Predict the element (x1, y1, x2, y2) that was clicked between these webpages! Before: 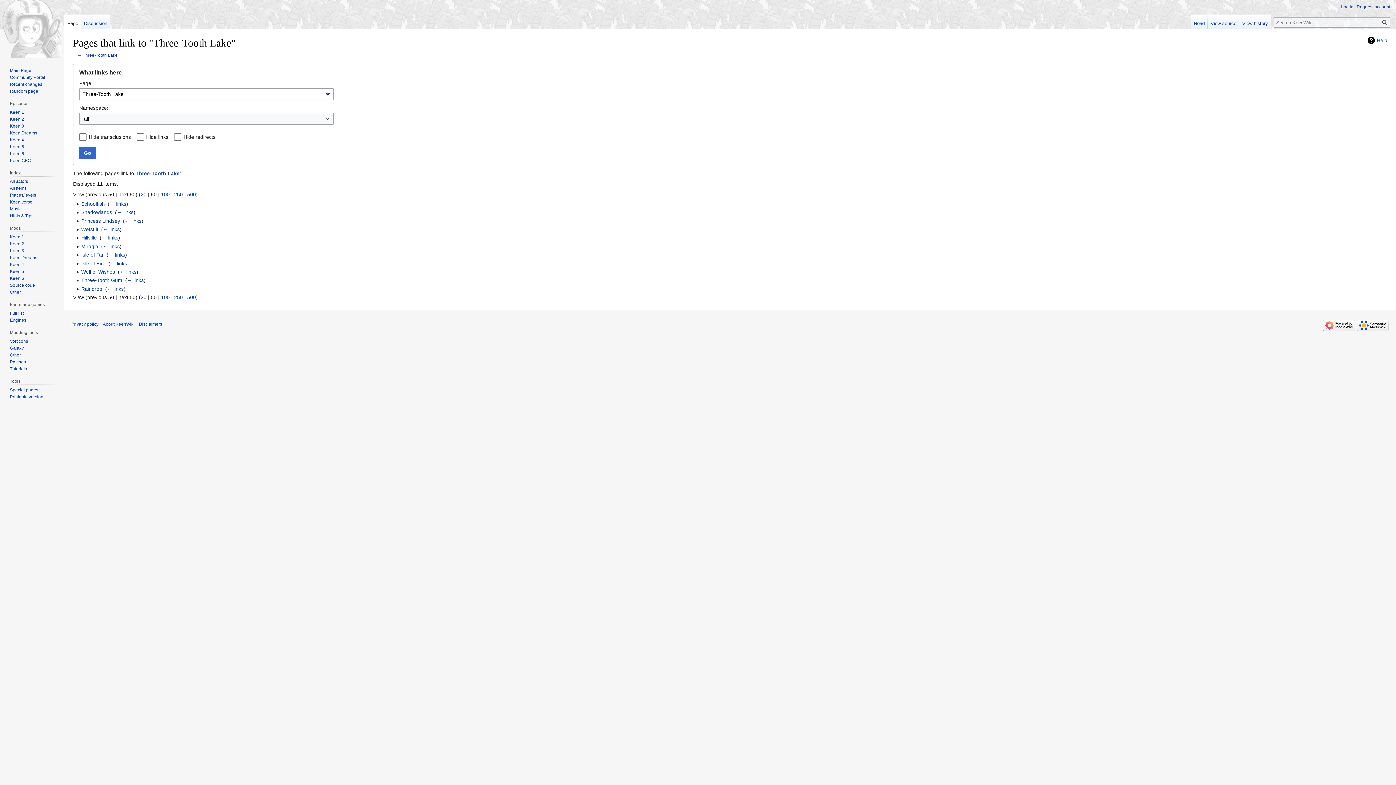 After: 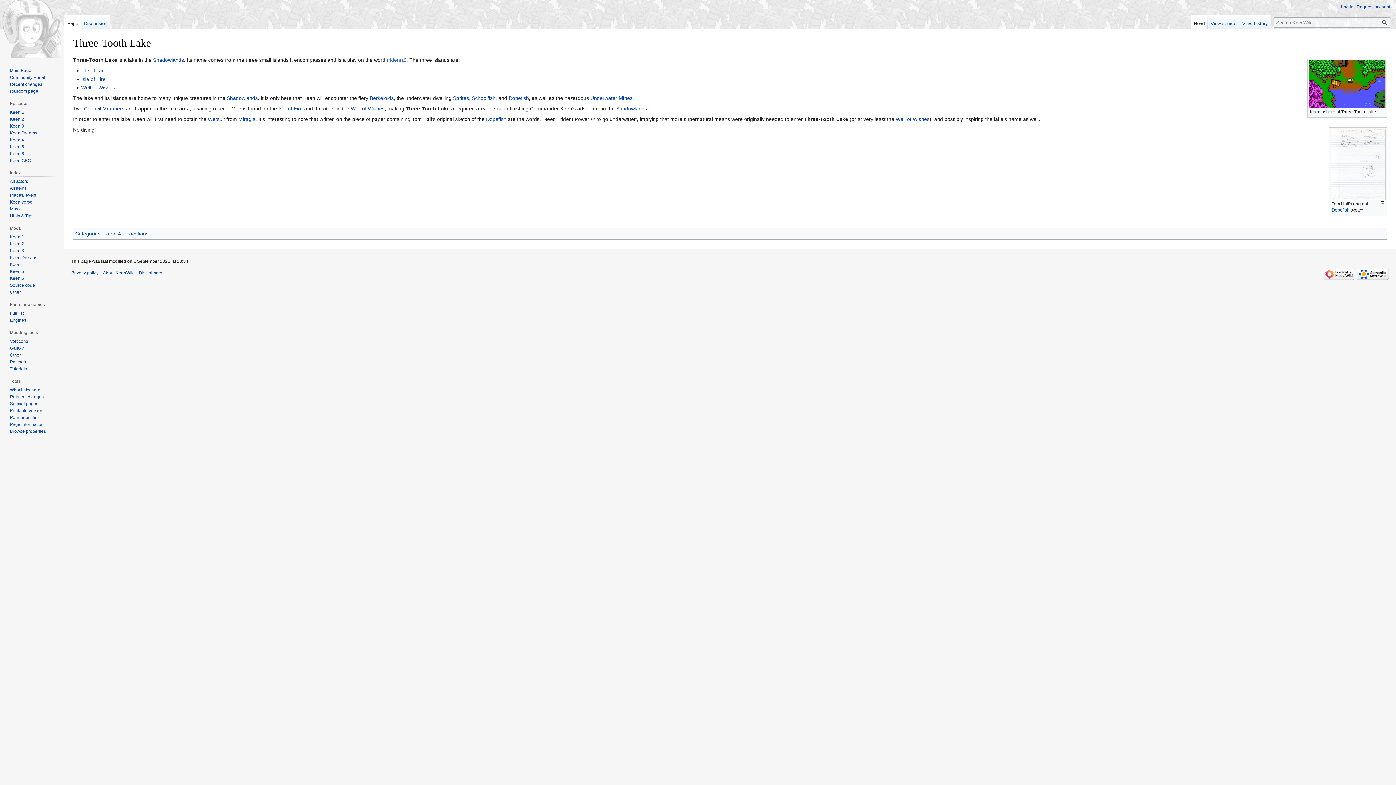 Action: bbox: (82, 52, 117, 57) label: Three-Tooth Lake